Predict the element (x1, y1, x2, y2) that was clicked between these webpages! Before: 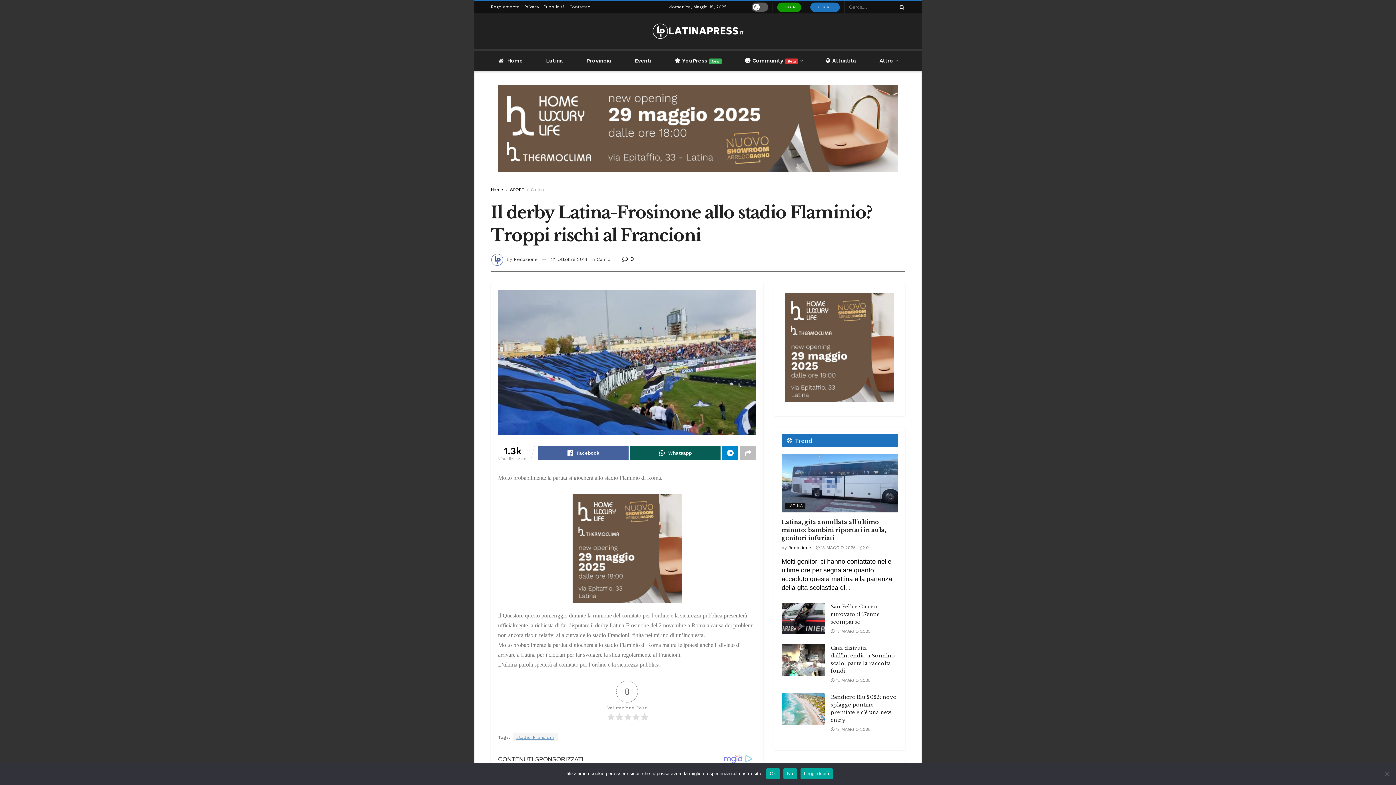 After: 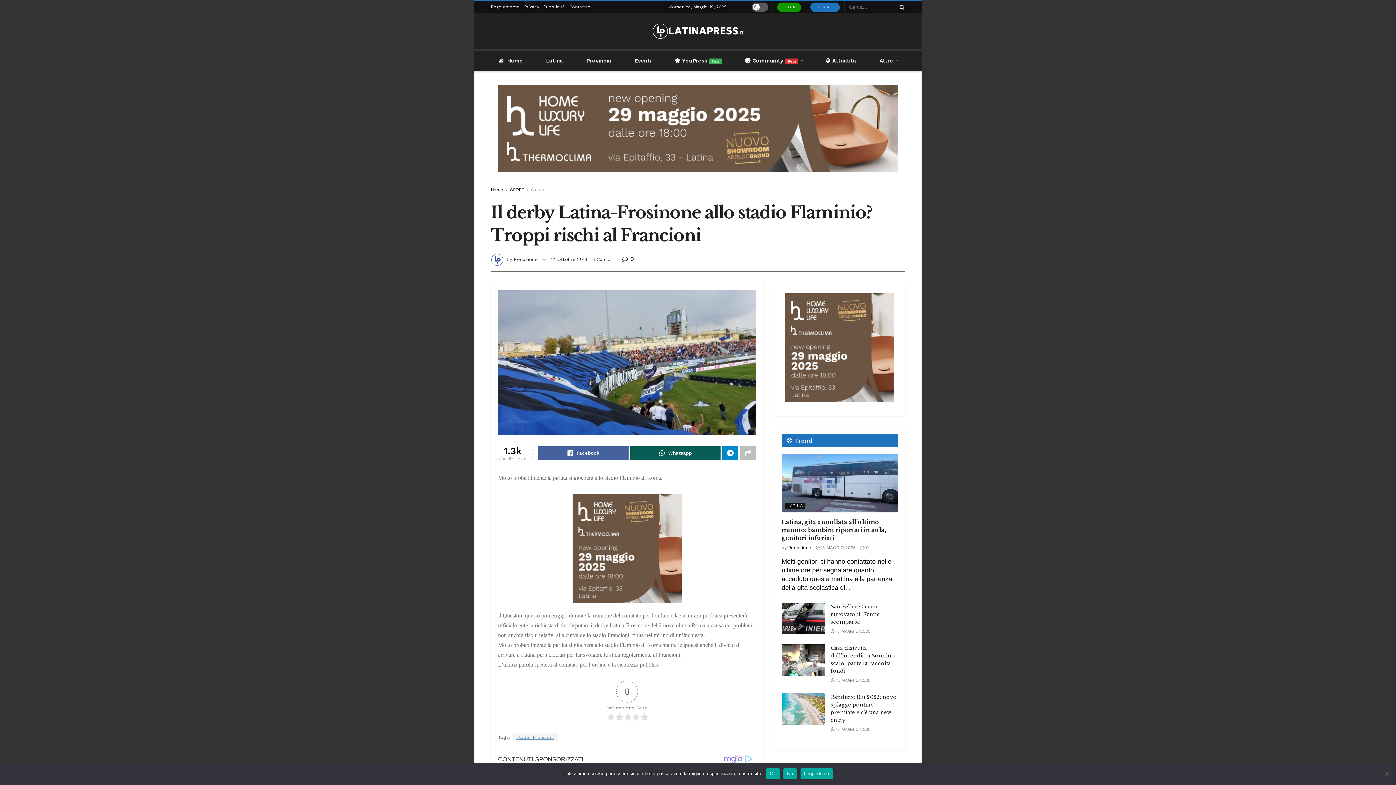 Action: label: Leggi di più bbox: (800, 768, 832, 779)